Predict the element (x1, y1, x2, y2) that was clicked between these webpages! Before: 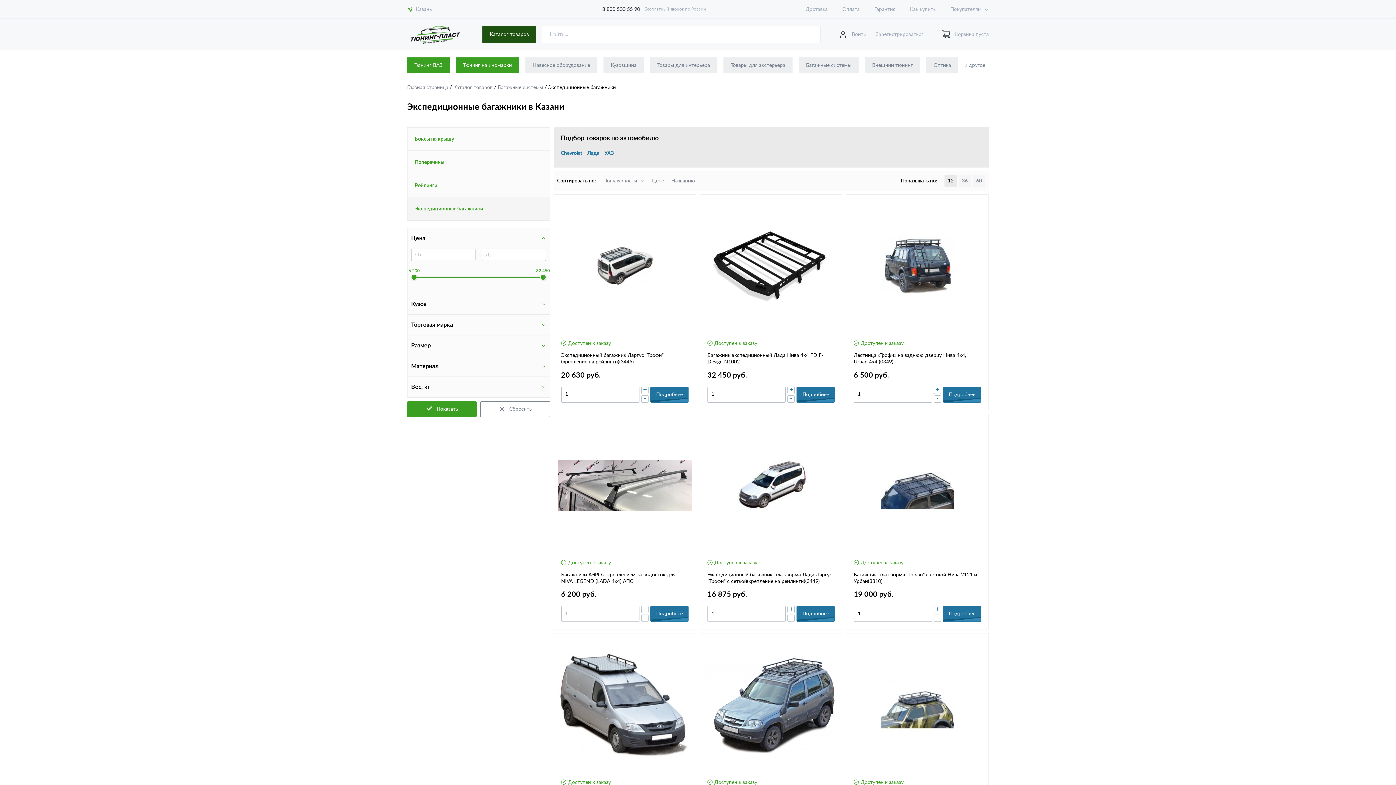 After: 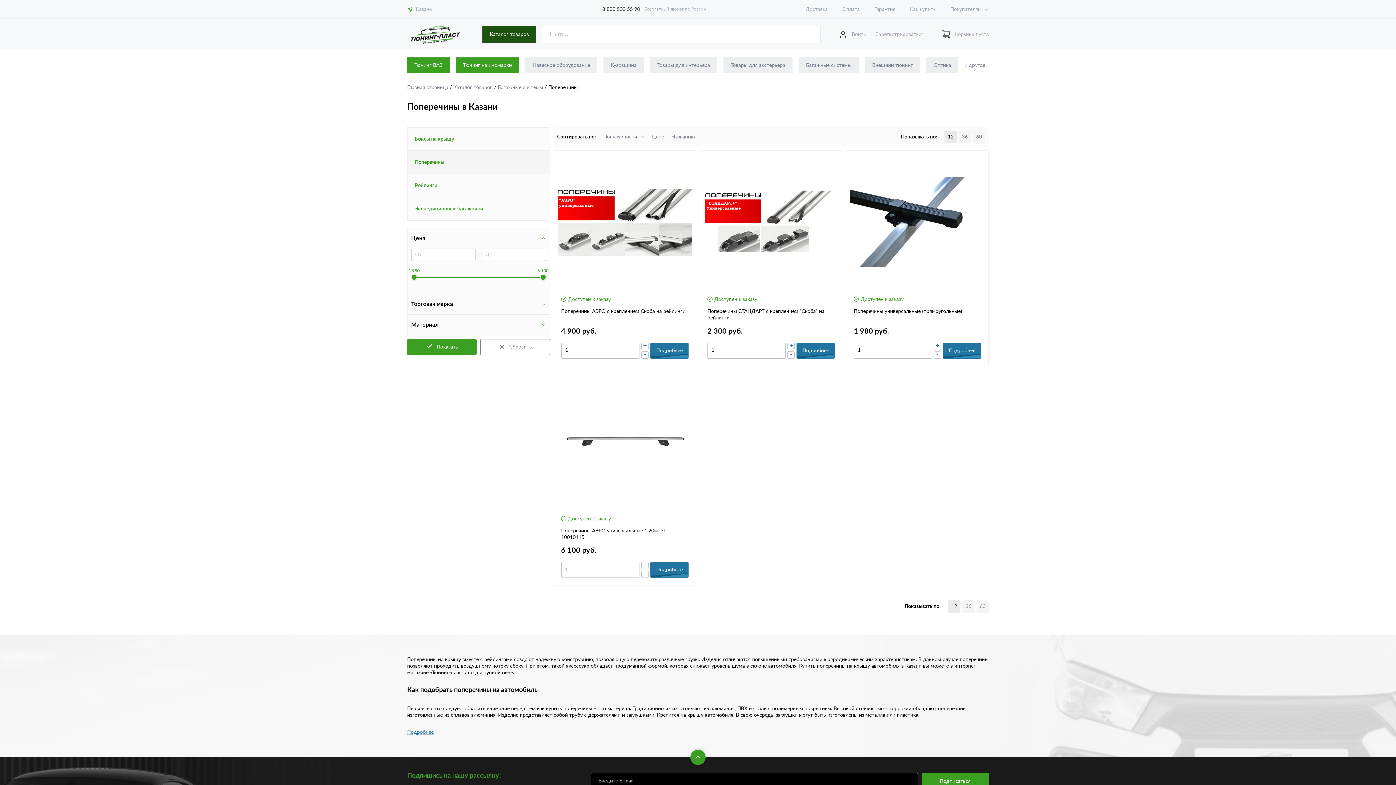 Action: label: Поперечины bbox: (407, 150, 549, 174)